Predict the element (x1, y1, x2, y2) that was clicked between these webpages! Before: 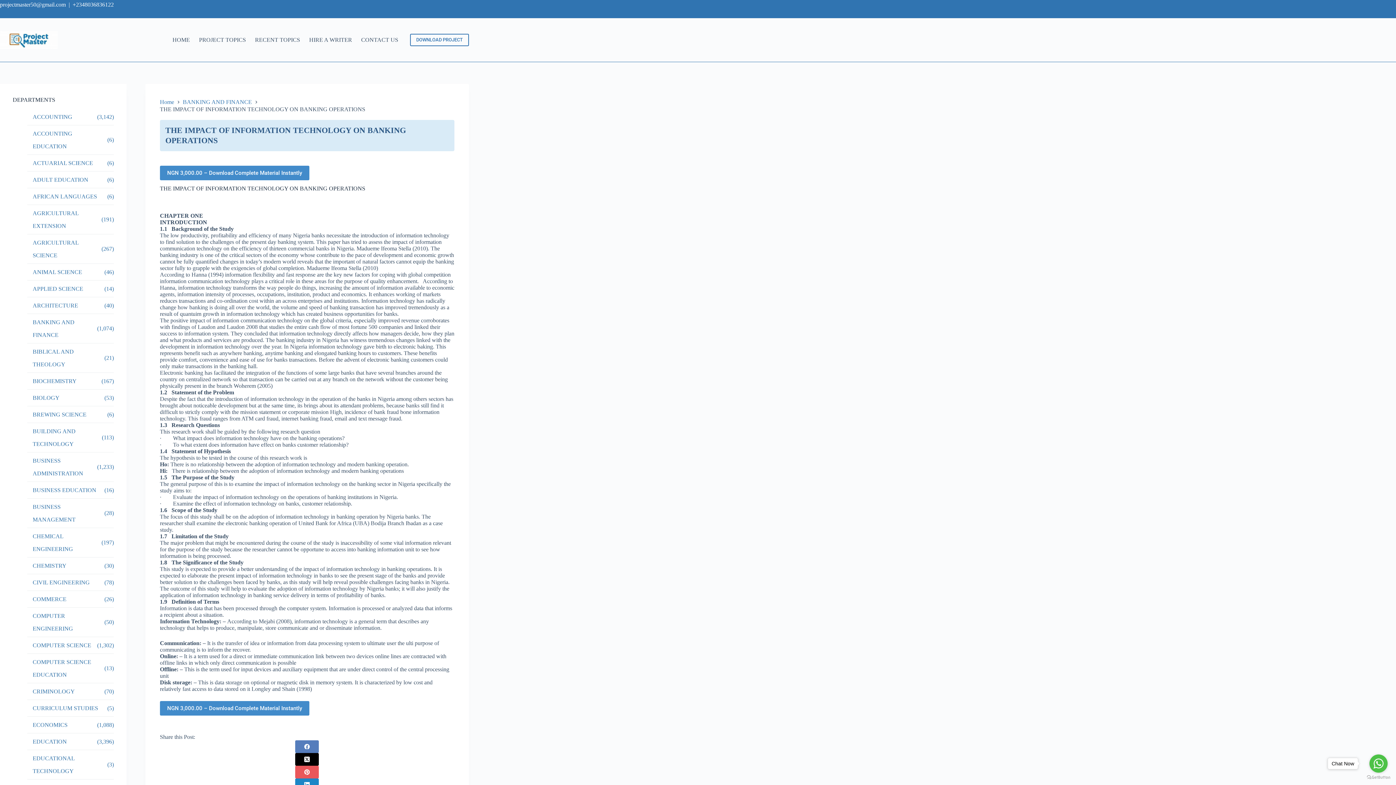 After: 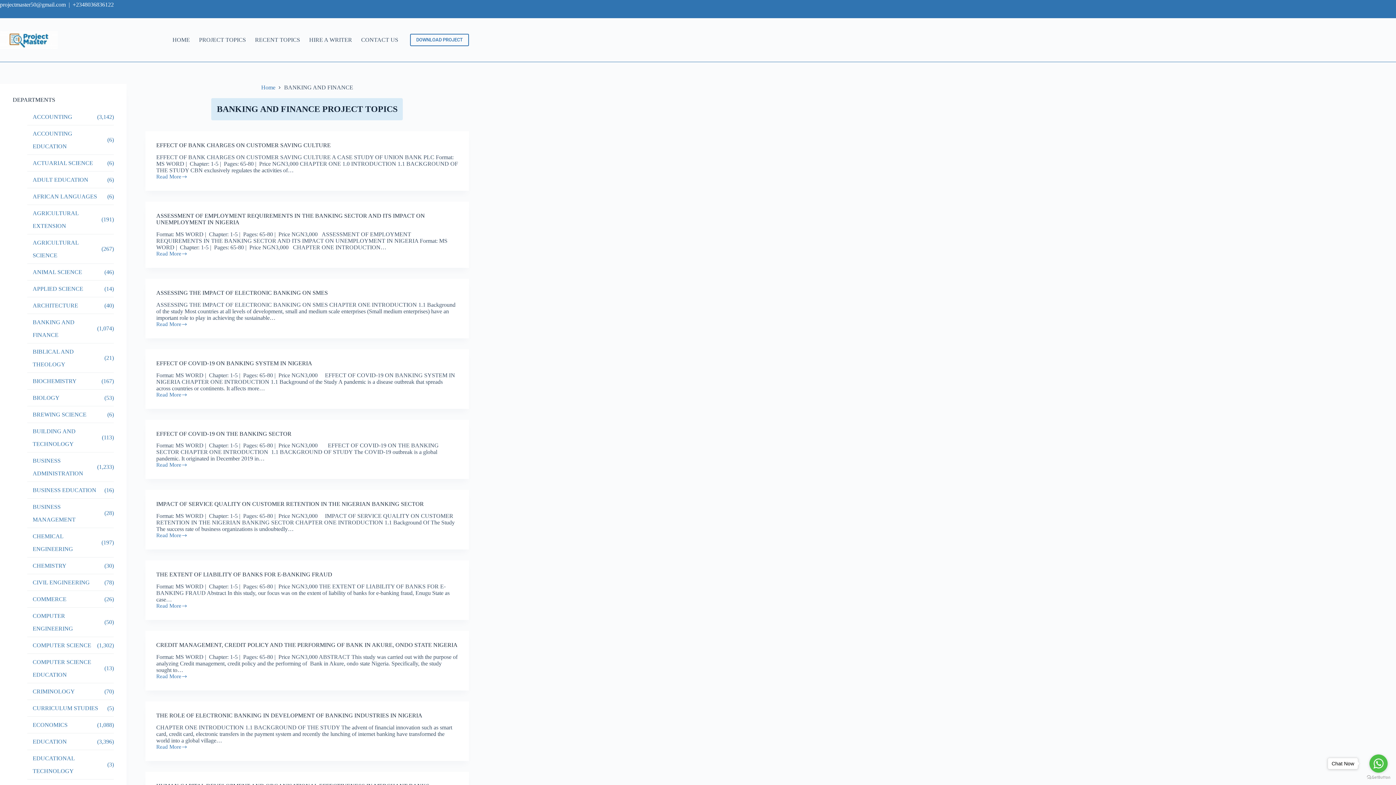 Action: bbox: (32, 315, 97, 341) label: BANKING AND FINANCE